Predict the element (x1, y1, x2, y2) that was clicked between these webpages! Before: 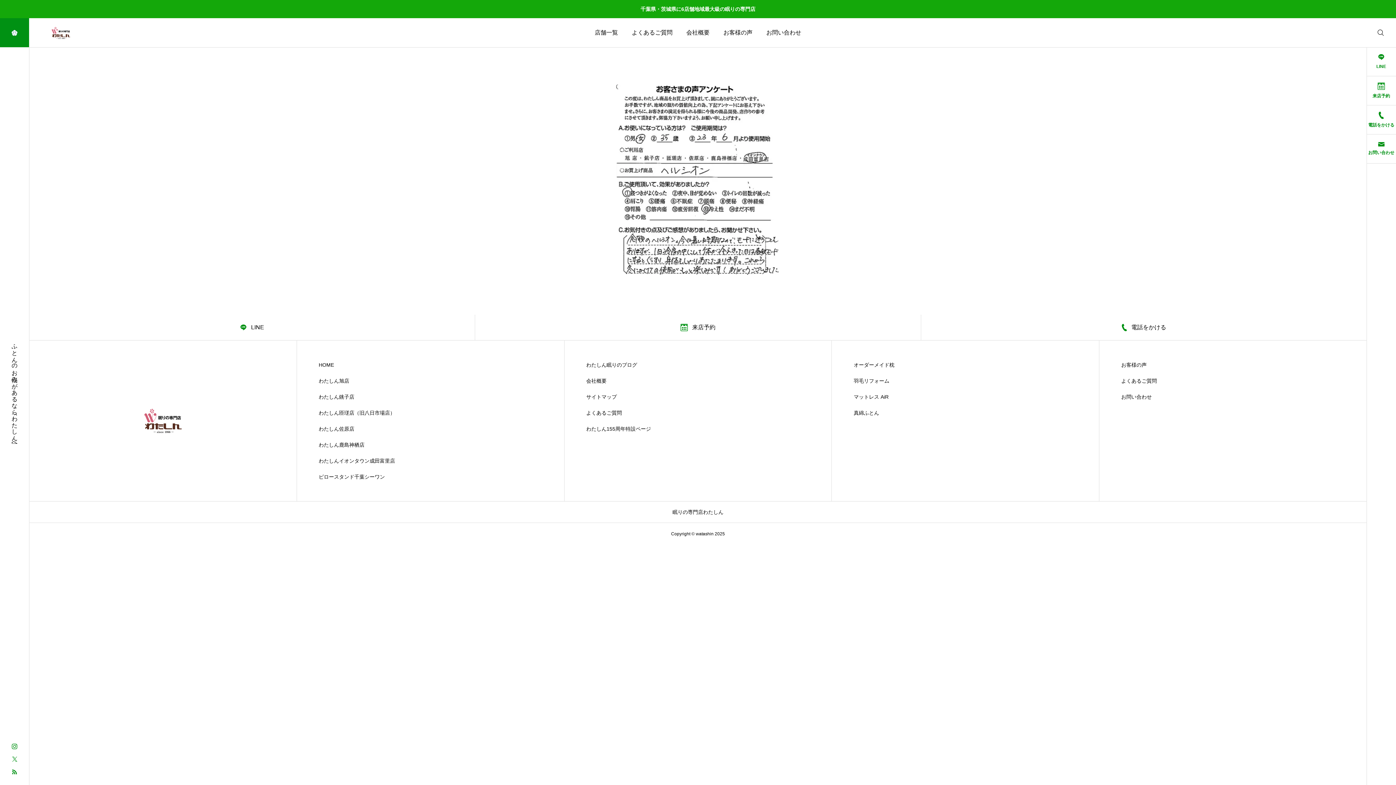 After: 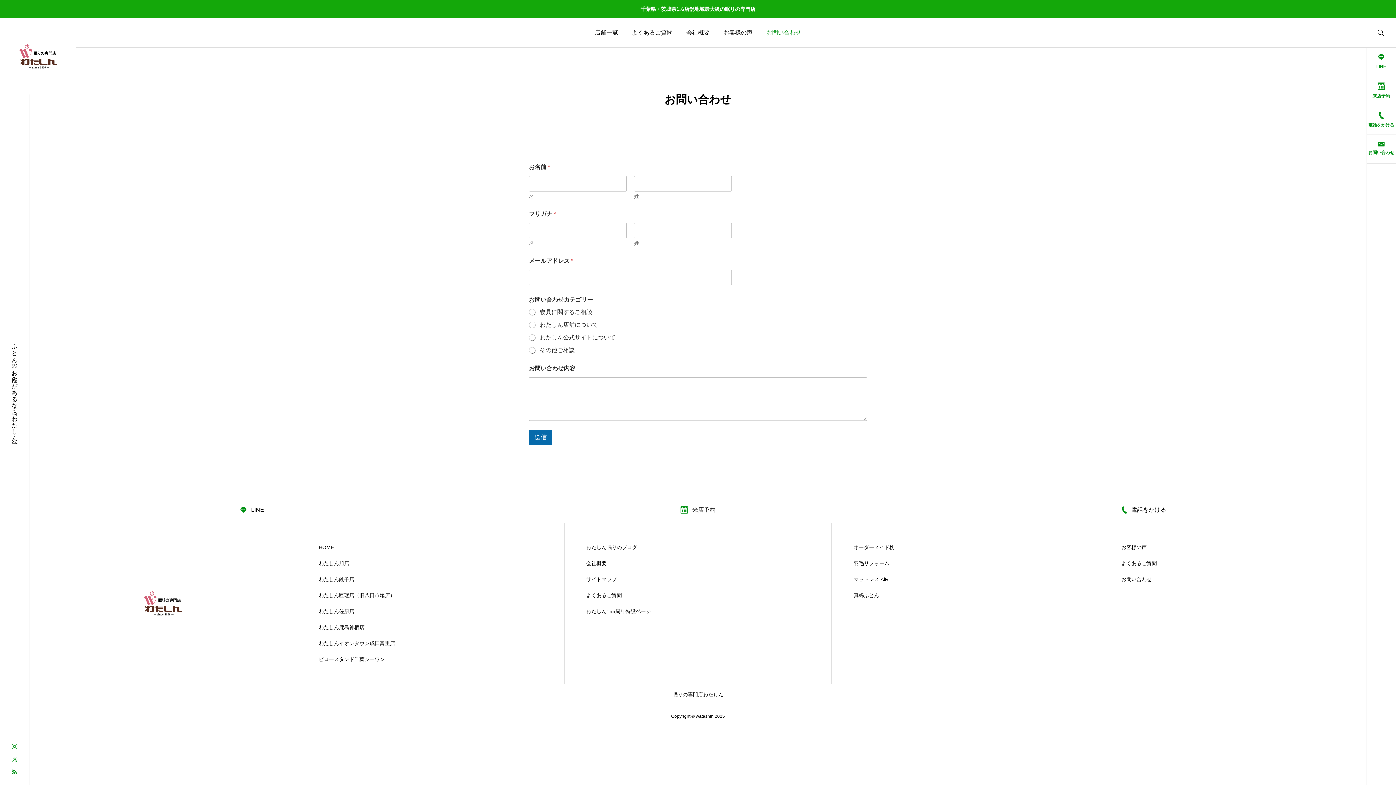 Action: bbox: (1121, 394, 1345, 399) label: お問い合わせ